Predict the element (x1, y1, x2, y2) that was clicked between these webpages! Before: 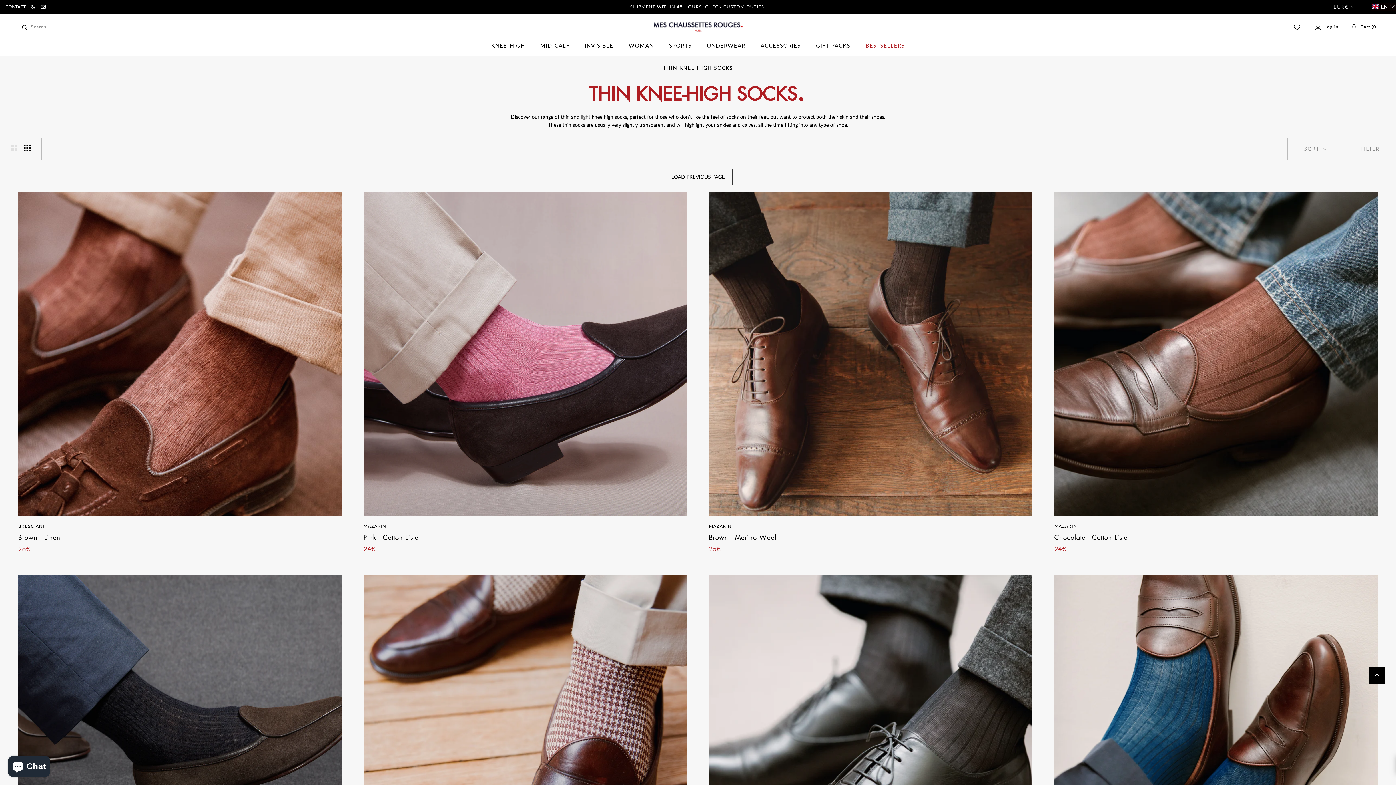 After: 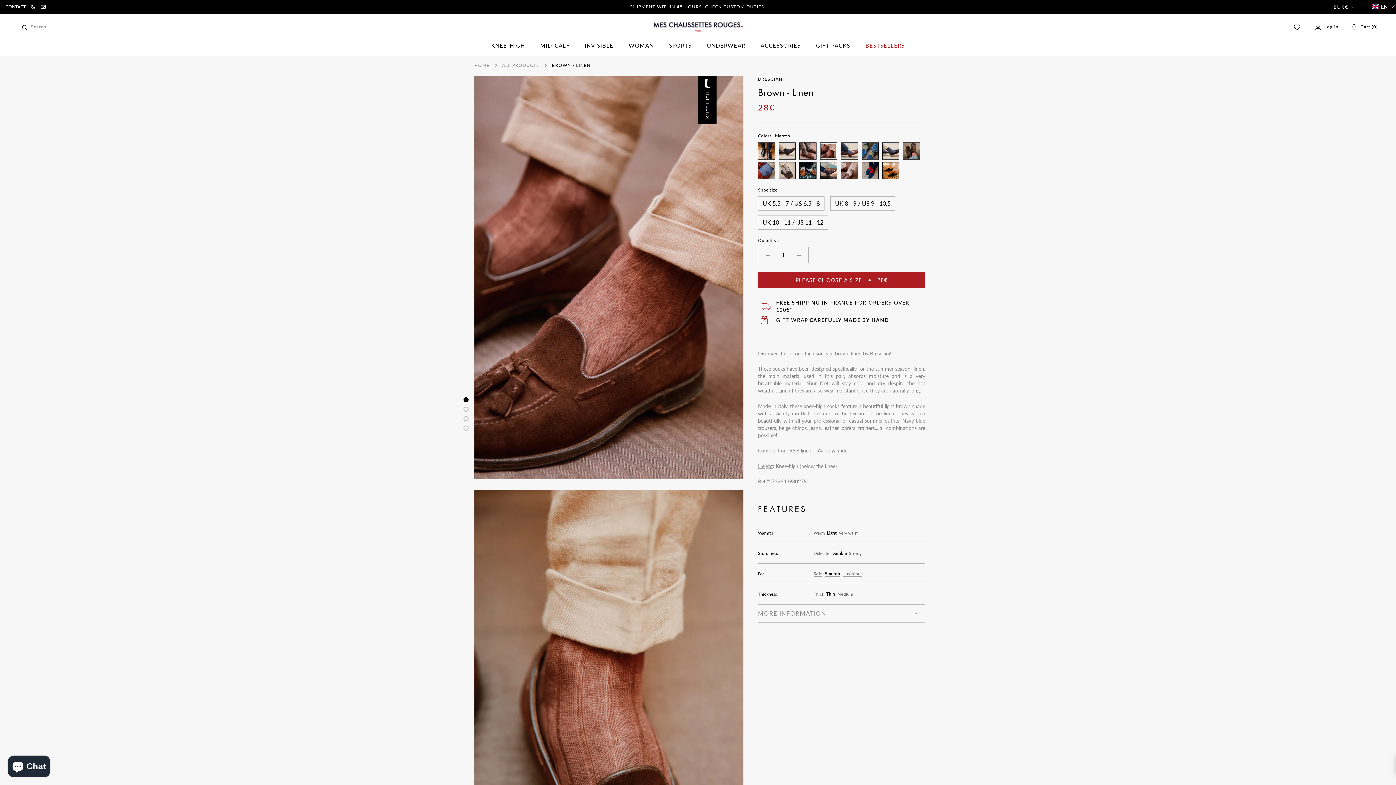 Action: bbox: (18, 532, 60, 541) label: Brown - Linen